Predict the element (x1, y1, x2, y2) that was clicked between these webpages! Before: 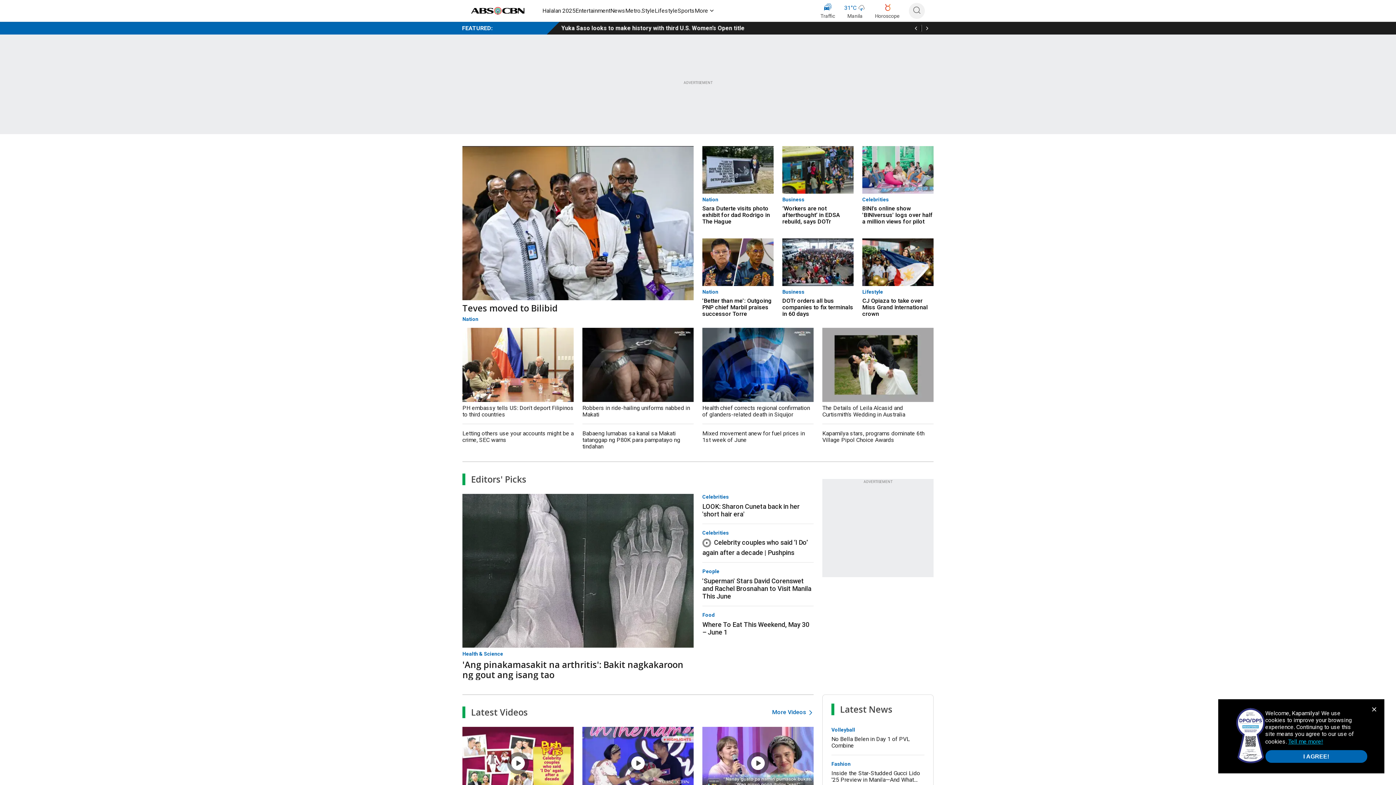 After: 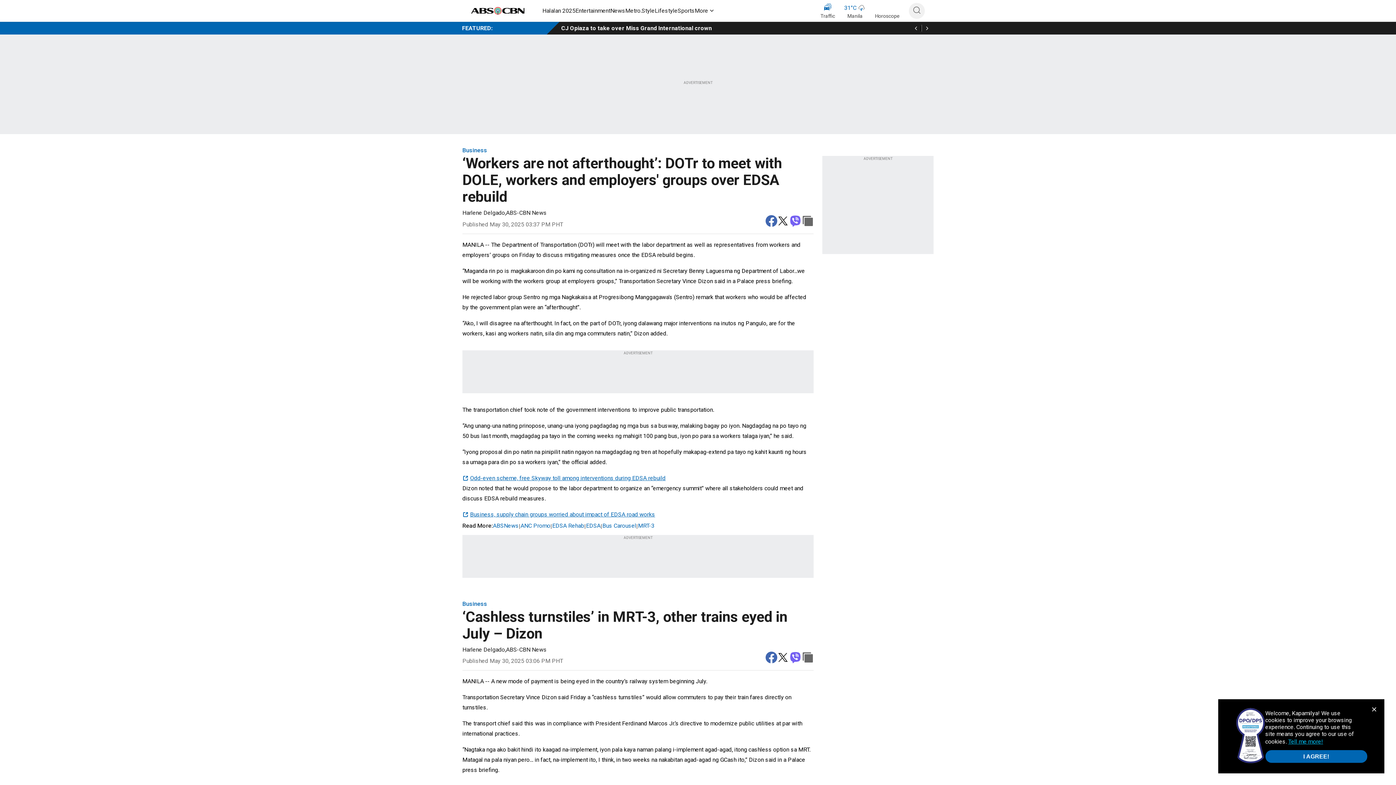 Action: bbox: (782, 205, 853, 224) label: ‘Workers are not afterthought’ in EDSA rebuild, says DOTr